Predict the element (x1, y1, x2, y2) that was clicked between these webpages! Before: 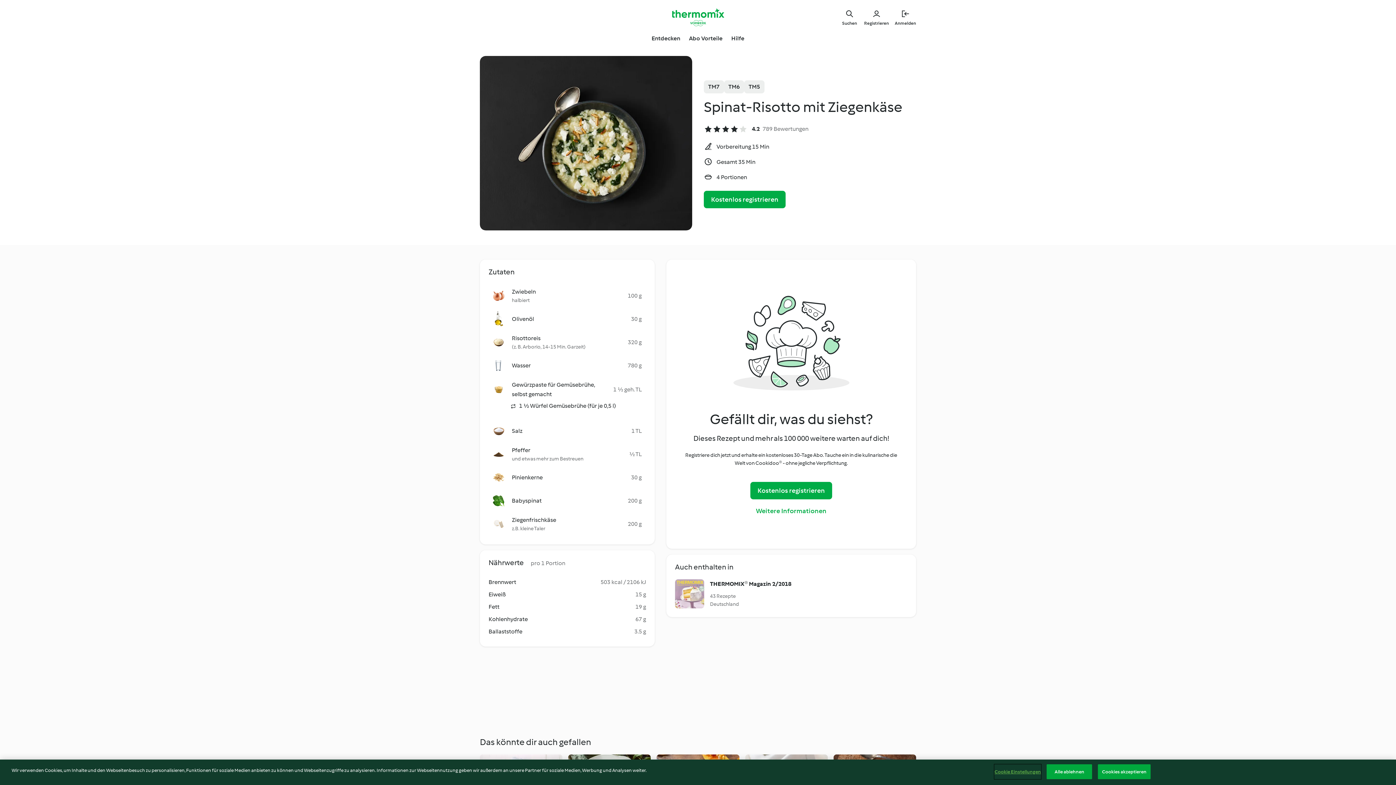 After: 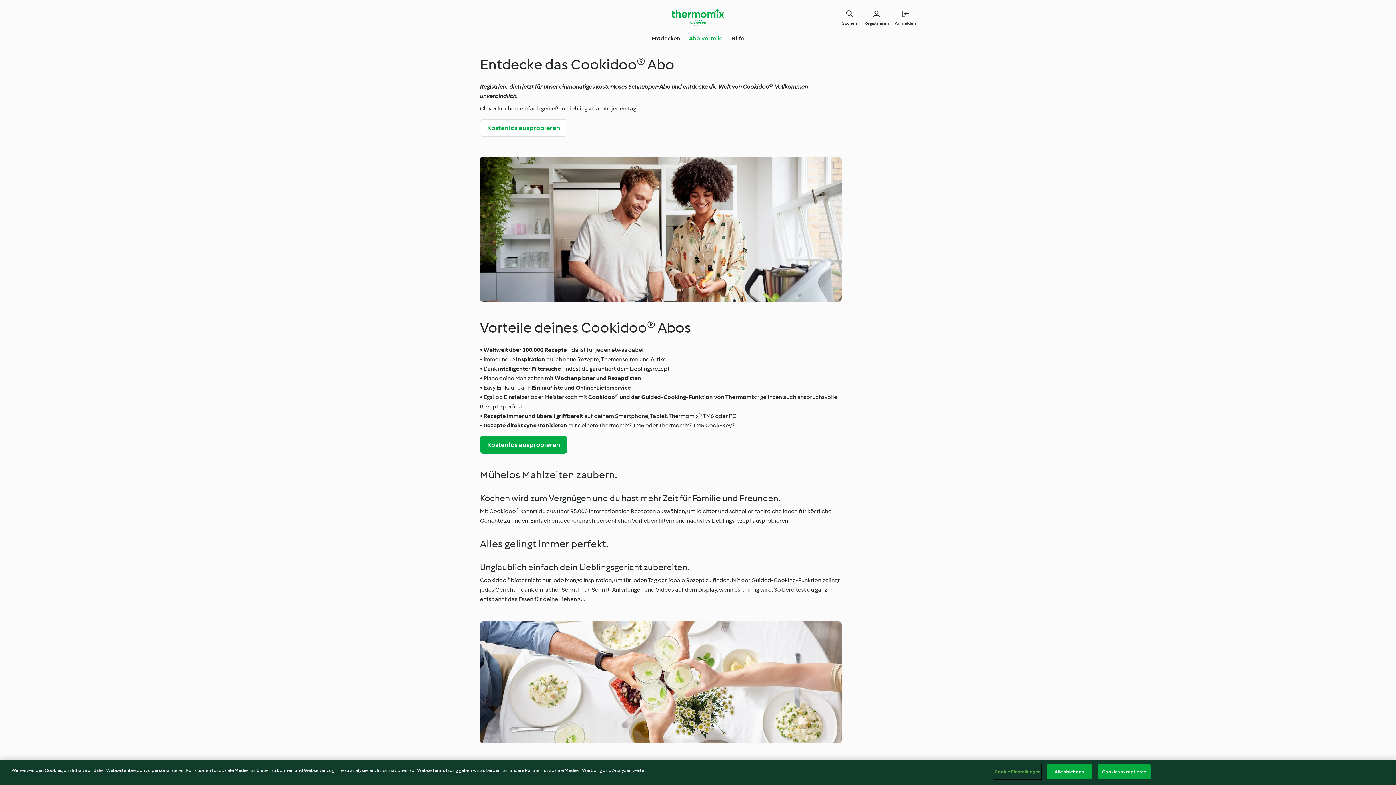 Action: bbox: (756, 502, 826, 520) label: Weitere Informationen